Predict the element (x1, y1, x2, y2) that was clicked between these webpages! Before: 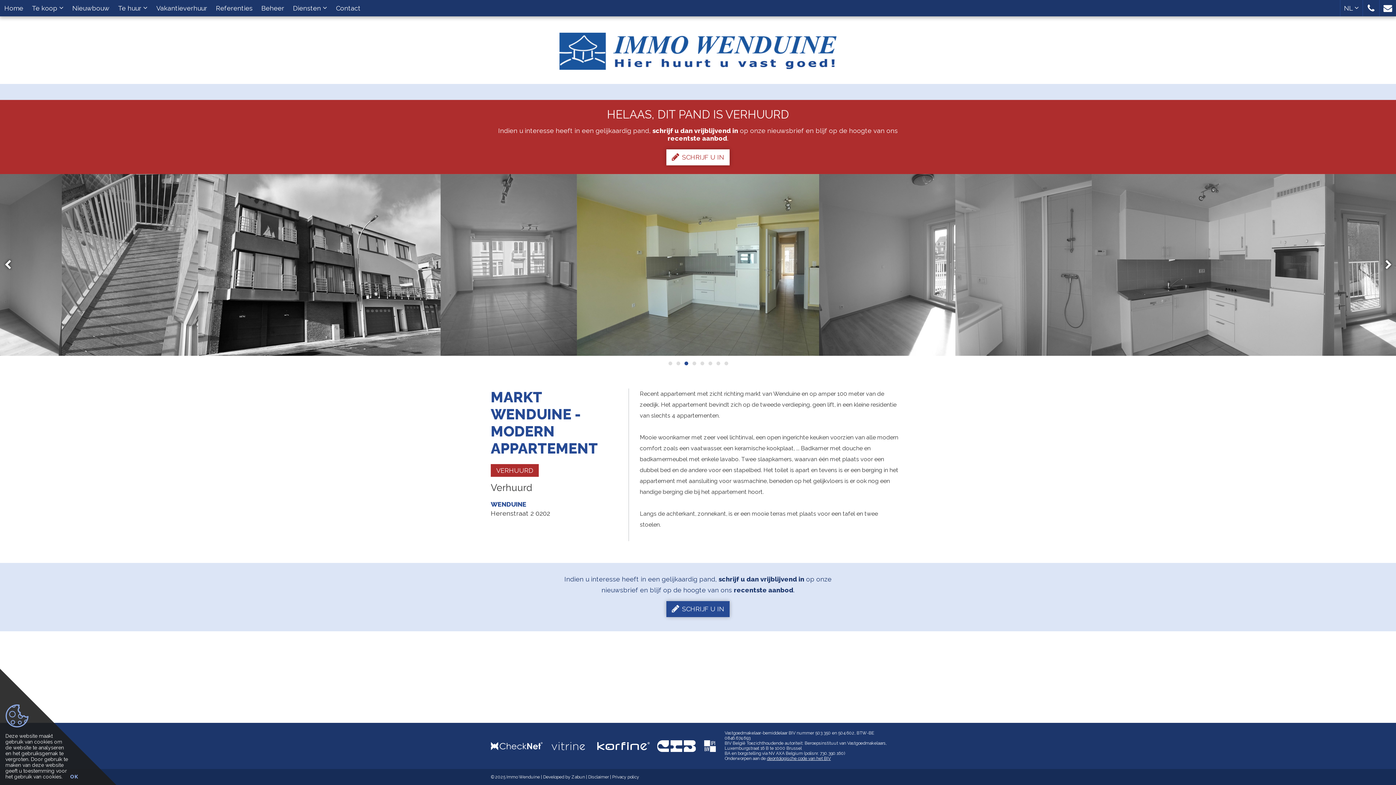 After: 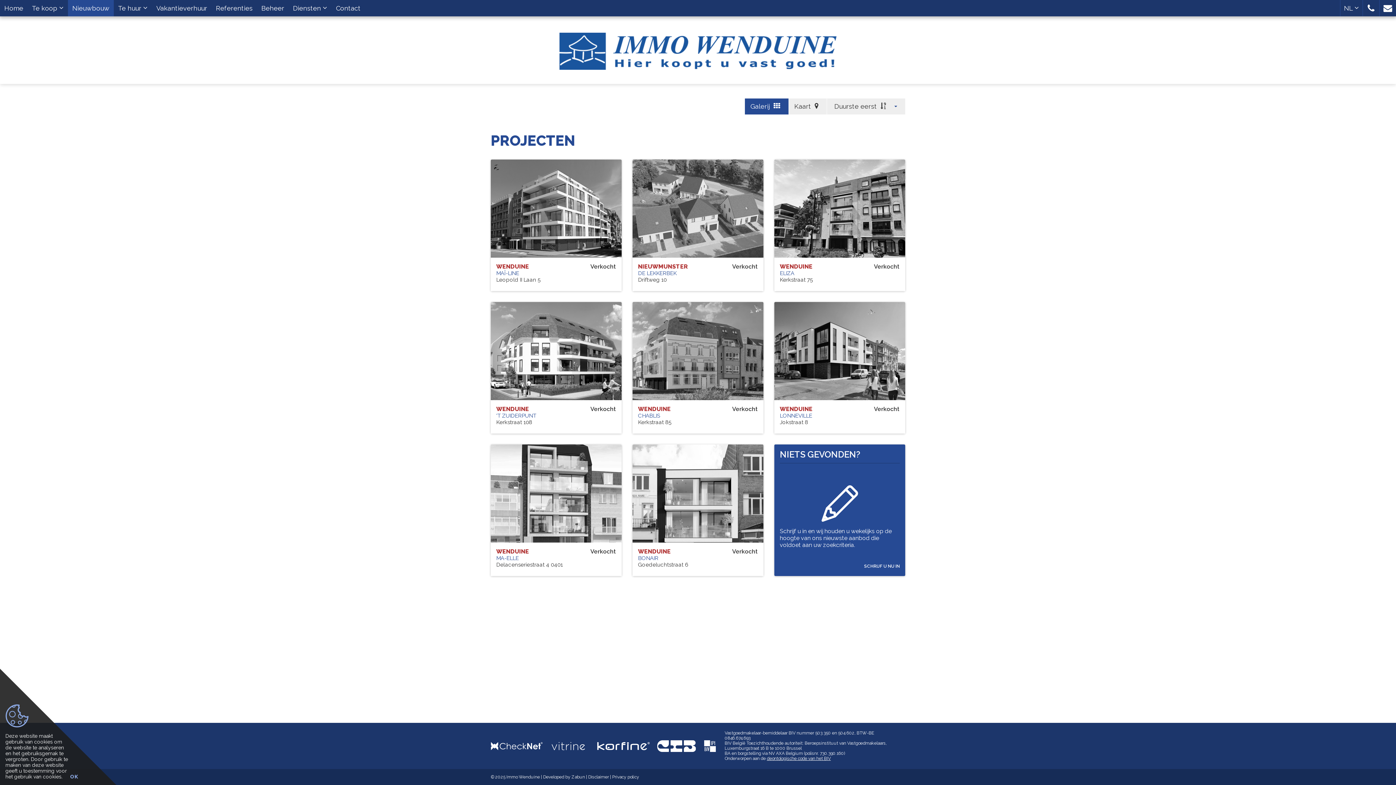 Action: bbox: (68, 0, 113, 16) label: Nieuwbouw